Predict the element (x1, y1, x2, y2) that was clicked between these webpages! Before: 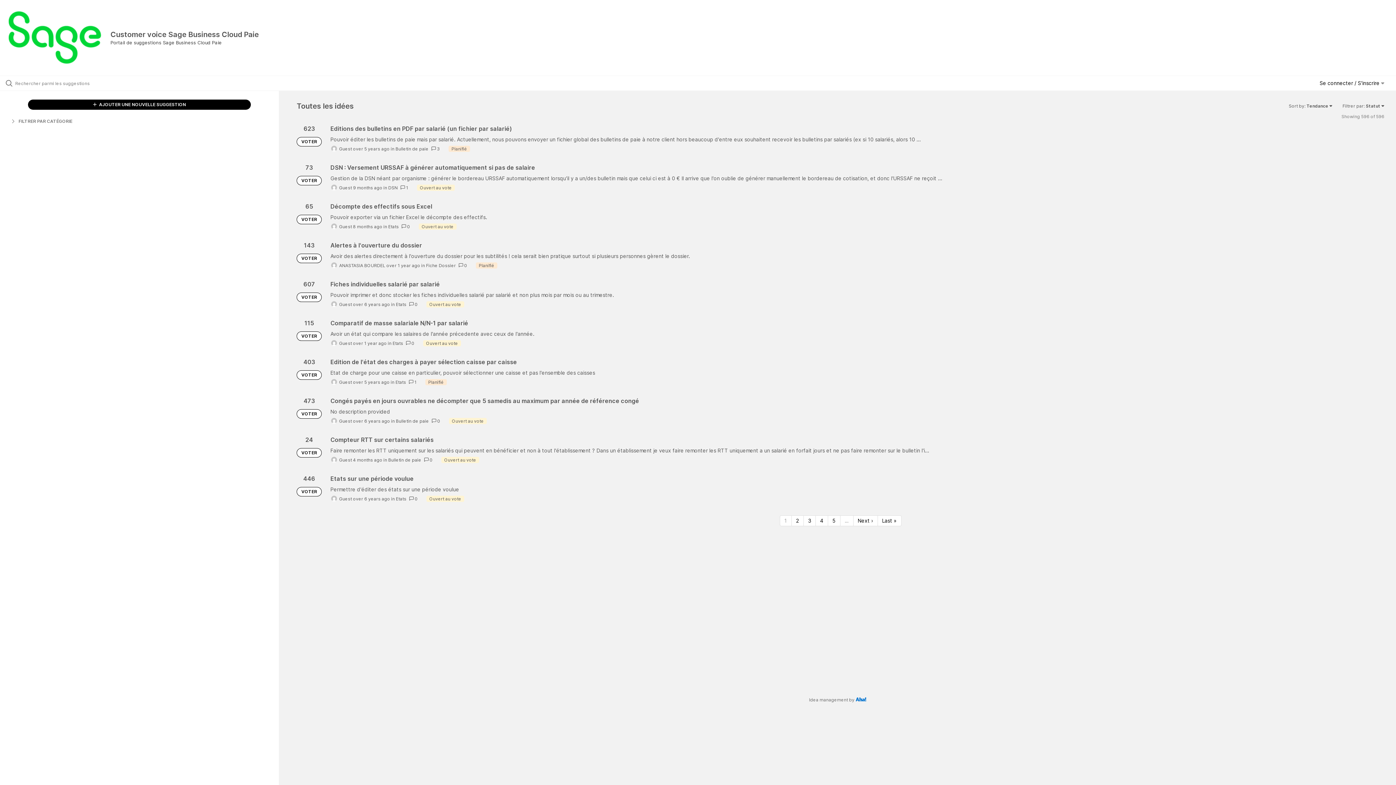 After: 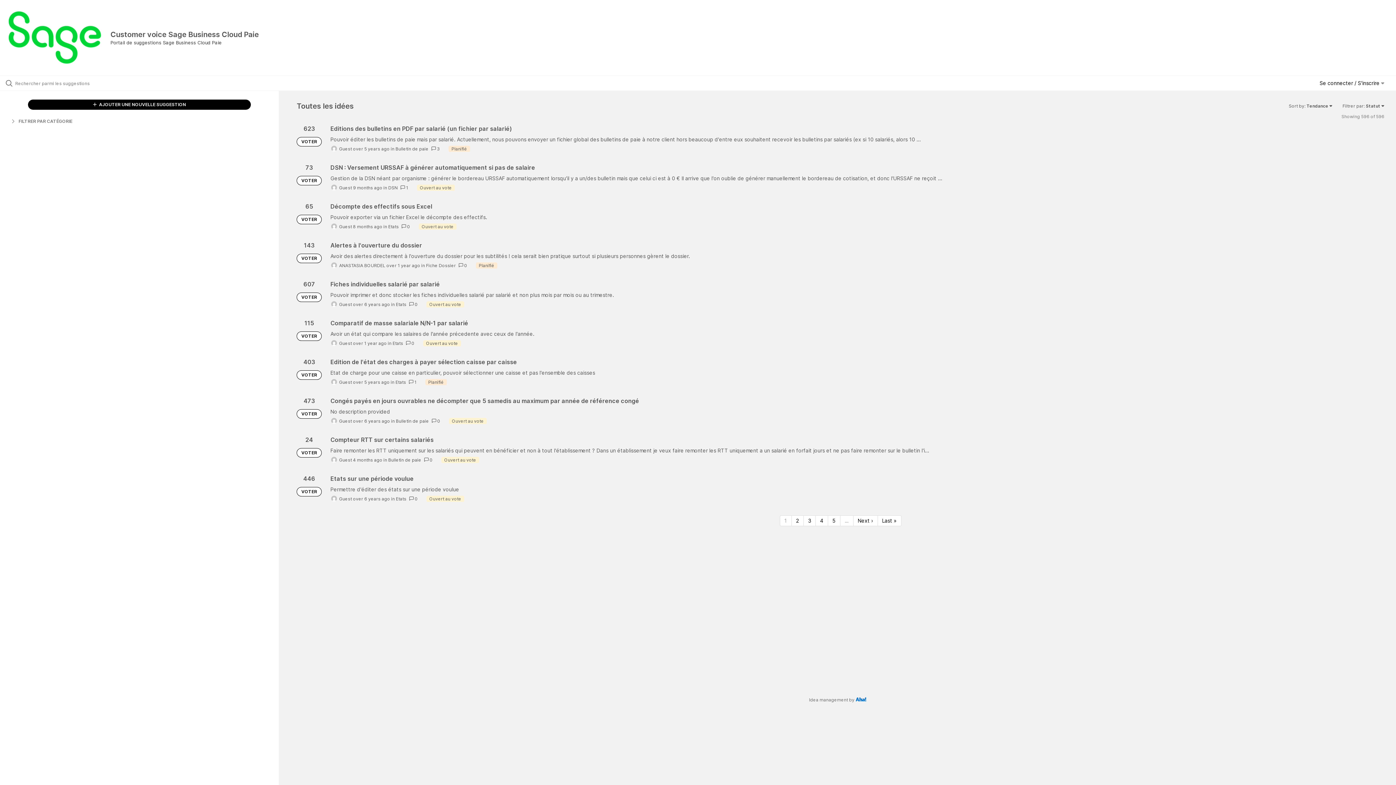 Action: label: VOTER bbox: (296, 137, 321, 146)